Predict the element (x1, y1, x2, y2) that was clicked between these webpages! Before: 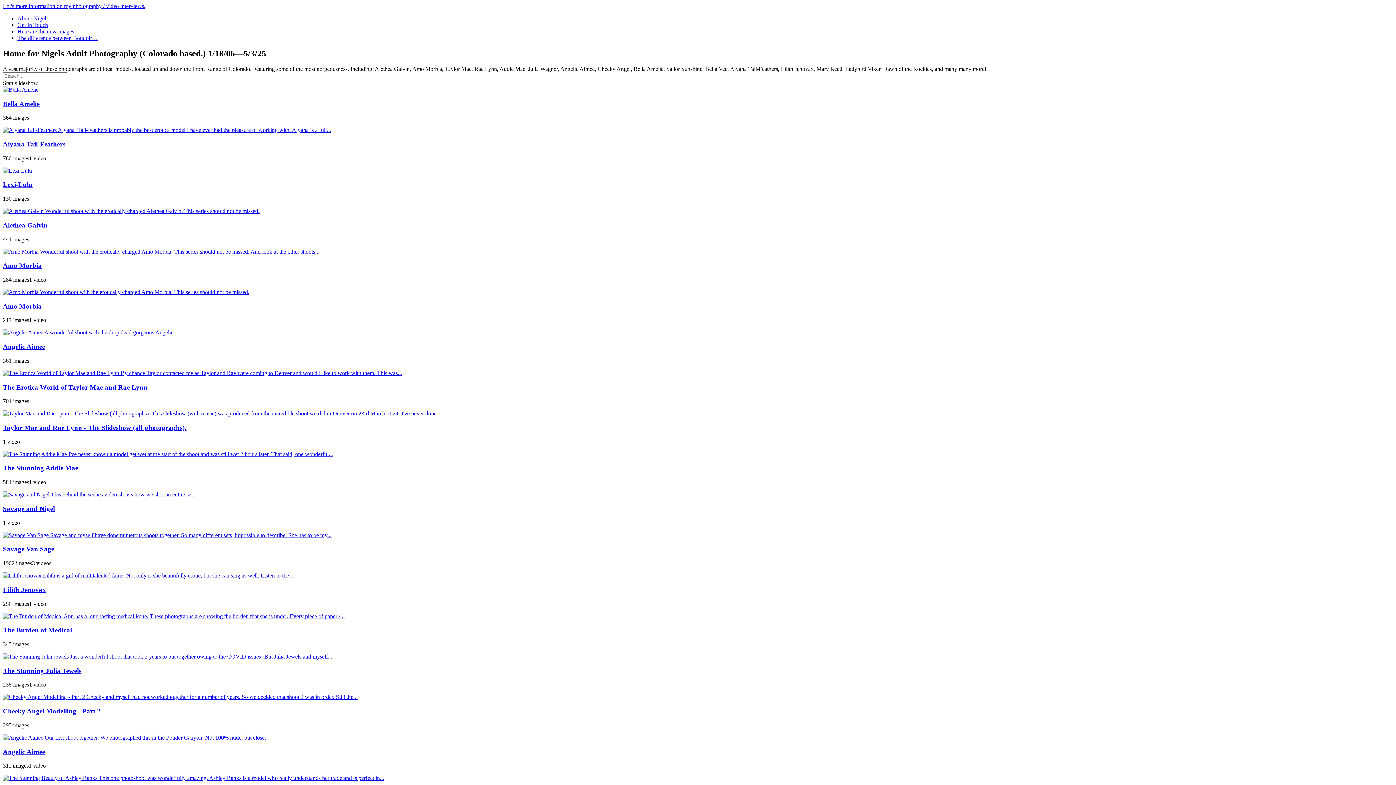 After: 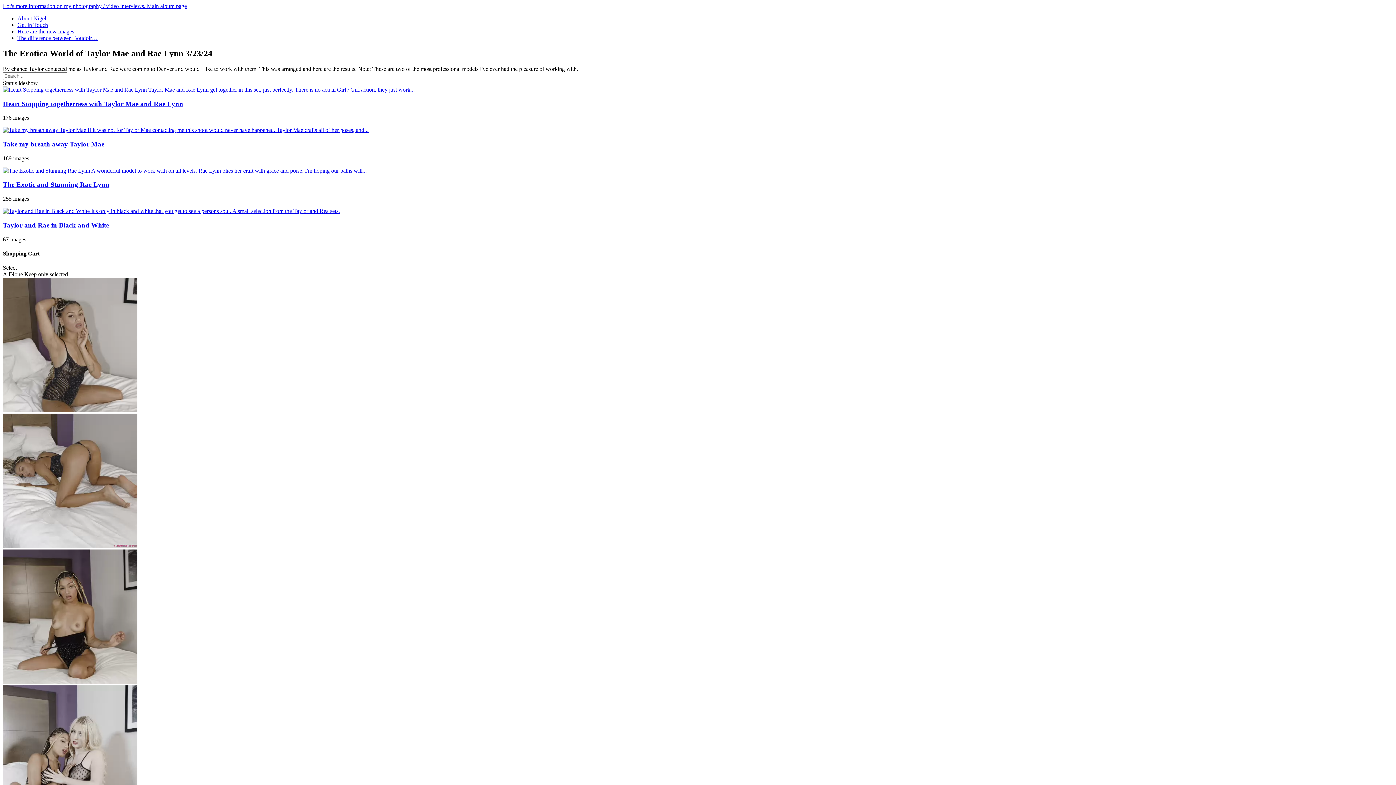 Action: label: The Erotica World of Taylor Mae and Rae Lynn bbox: (2, 383, 147, 391)